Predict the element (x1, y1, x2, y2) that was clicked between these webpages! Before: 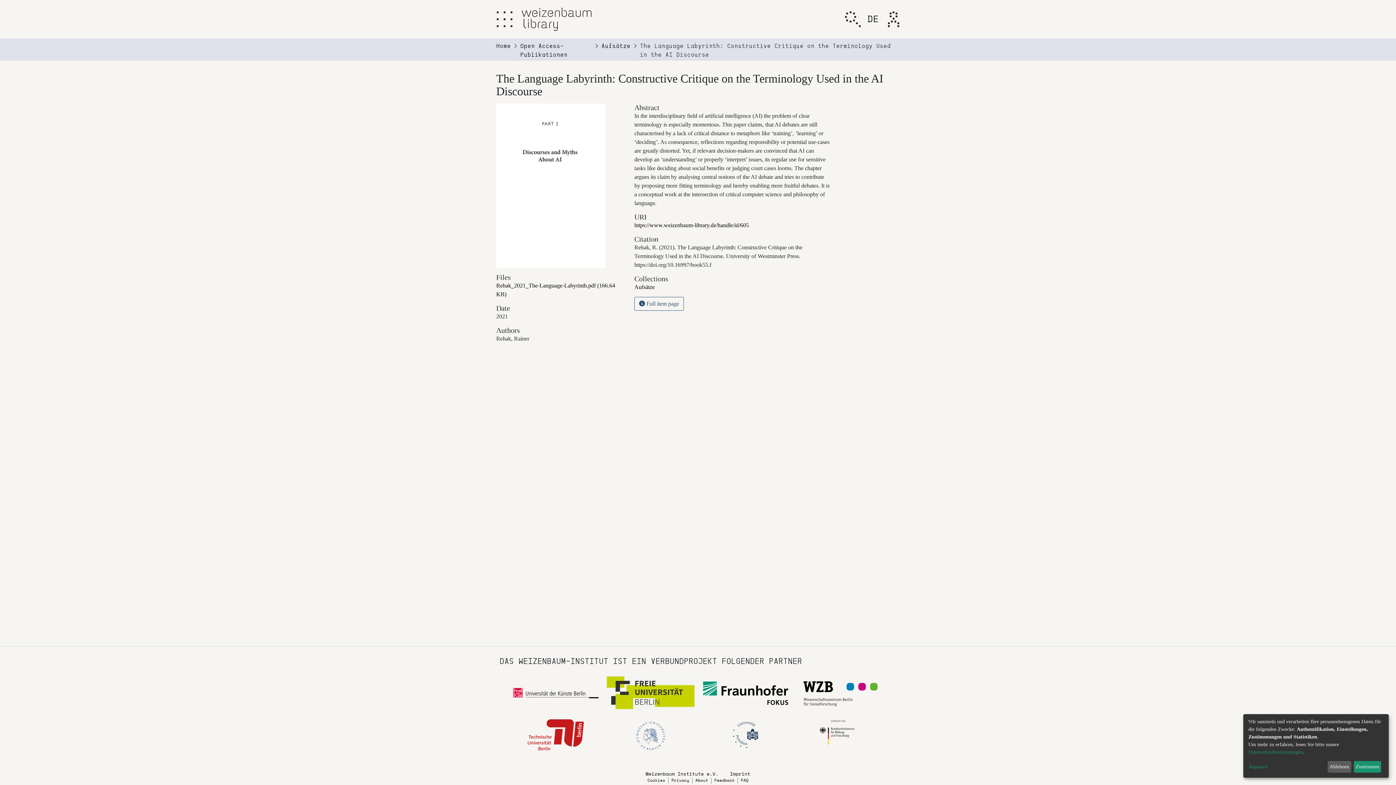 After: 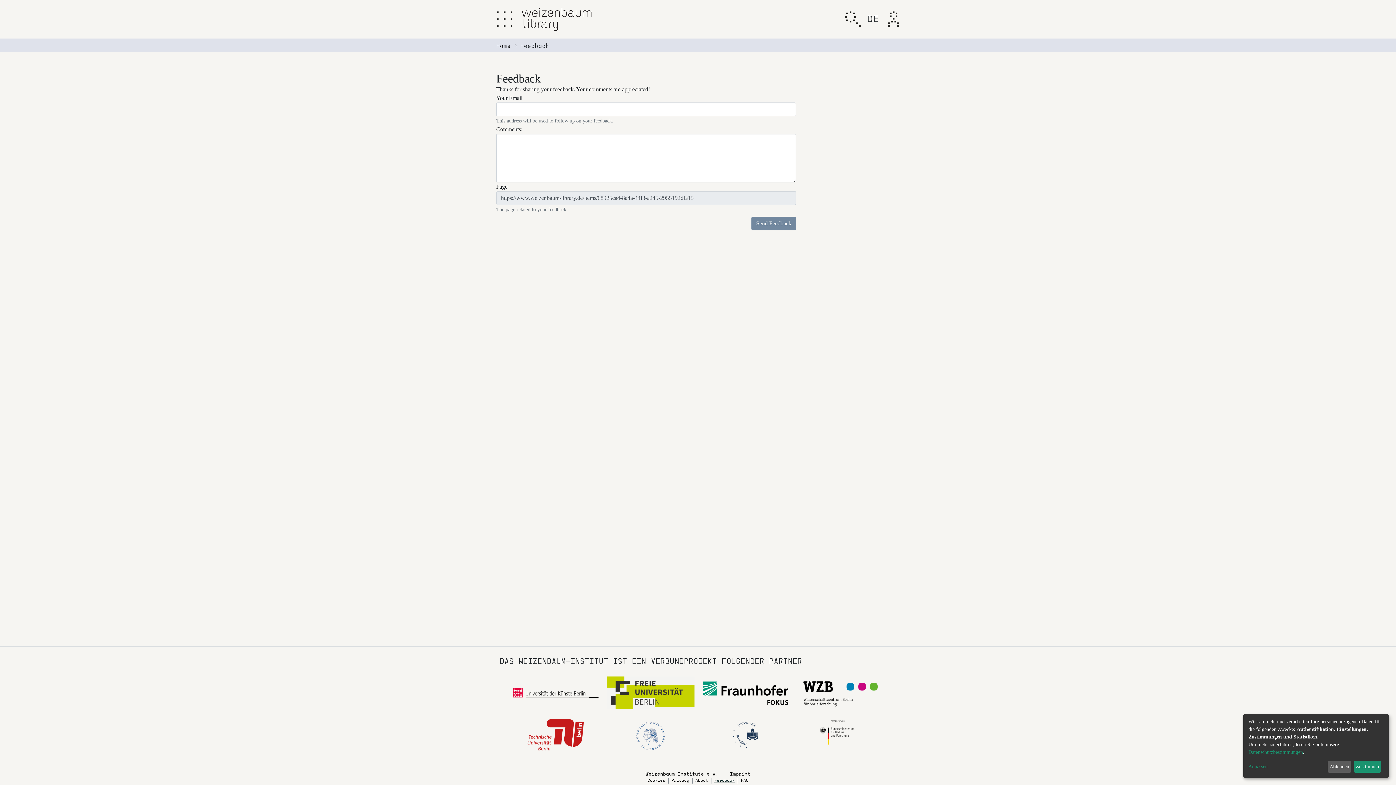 Action: bbox: (711, 778, 737, 784) label: Feedback